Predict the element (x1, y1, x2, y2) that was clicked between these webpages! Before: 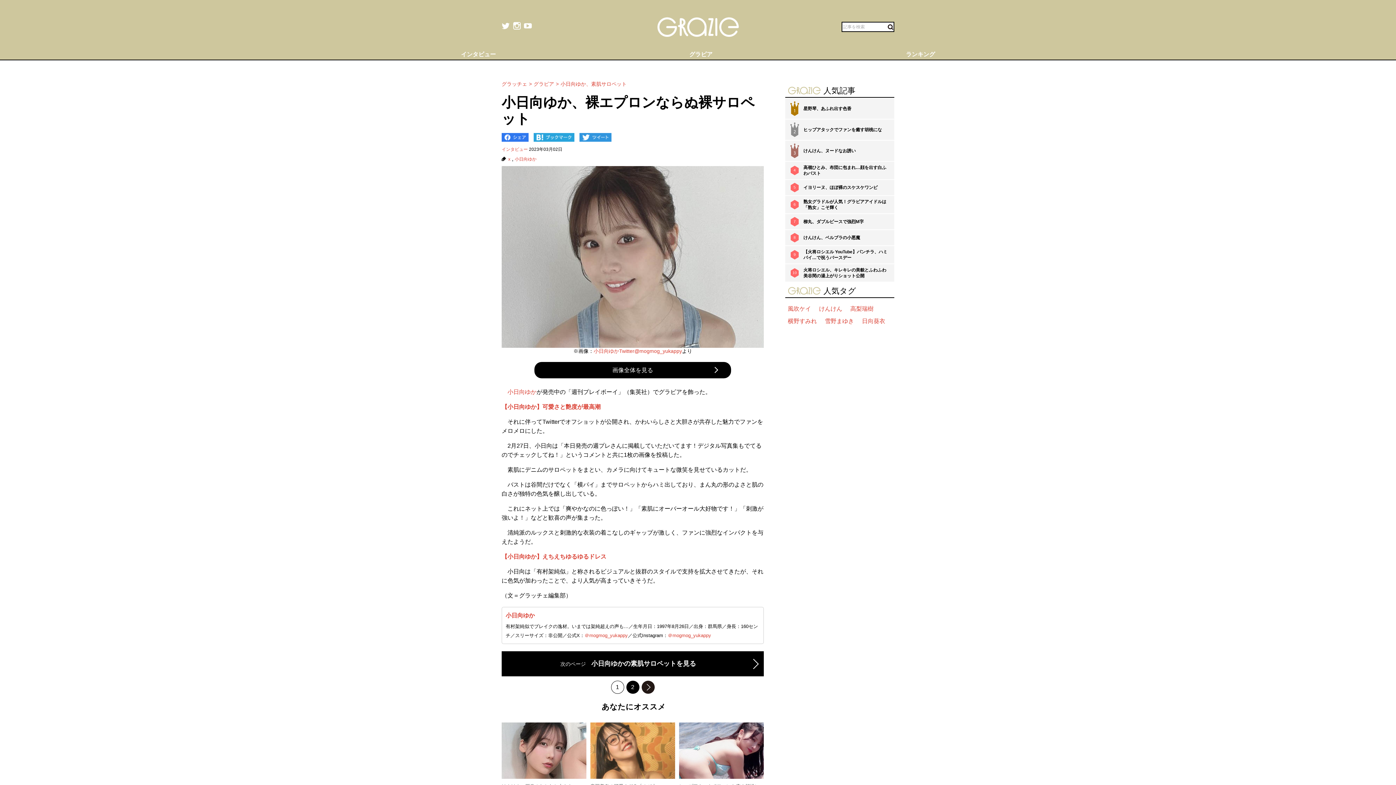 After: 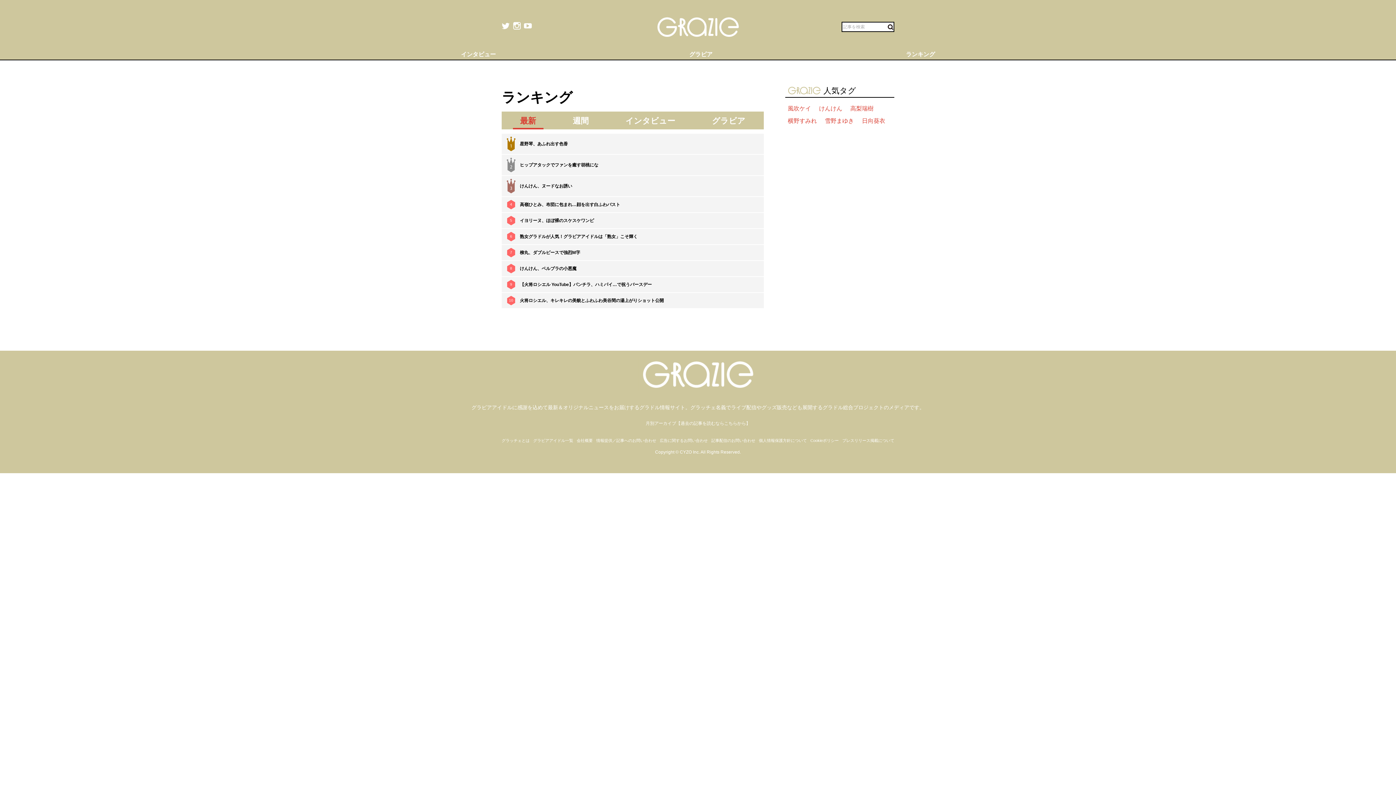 Action: bbox: (898, 49, 942, 59) label: ランキング